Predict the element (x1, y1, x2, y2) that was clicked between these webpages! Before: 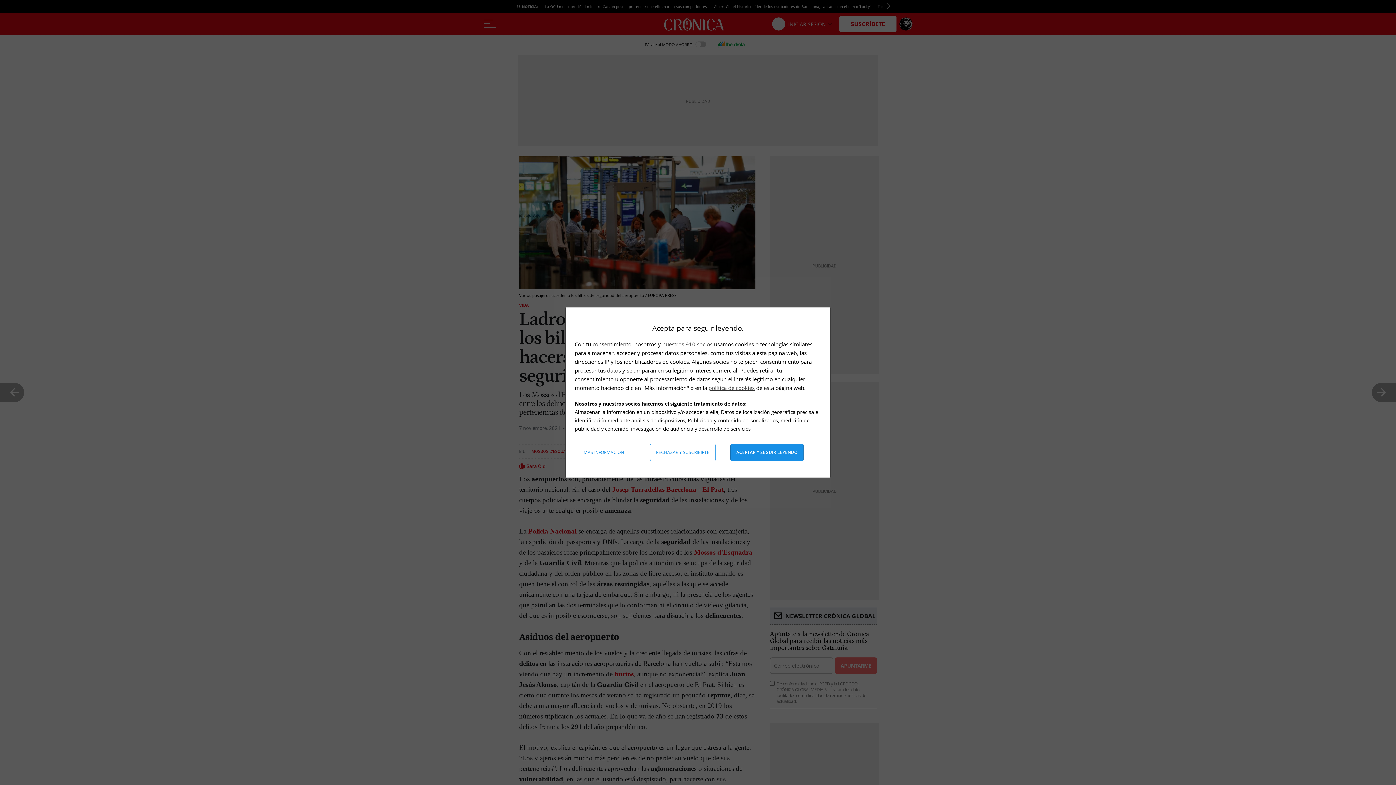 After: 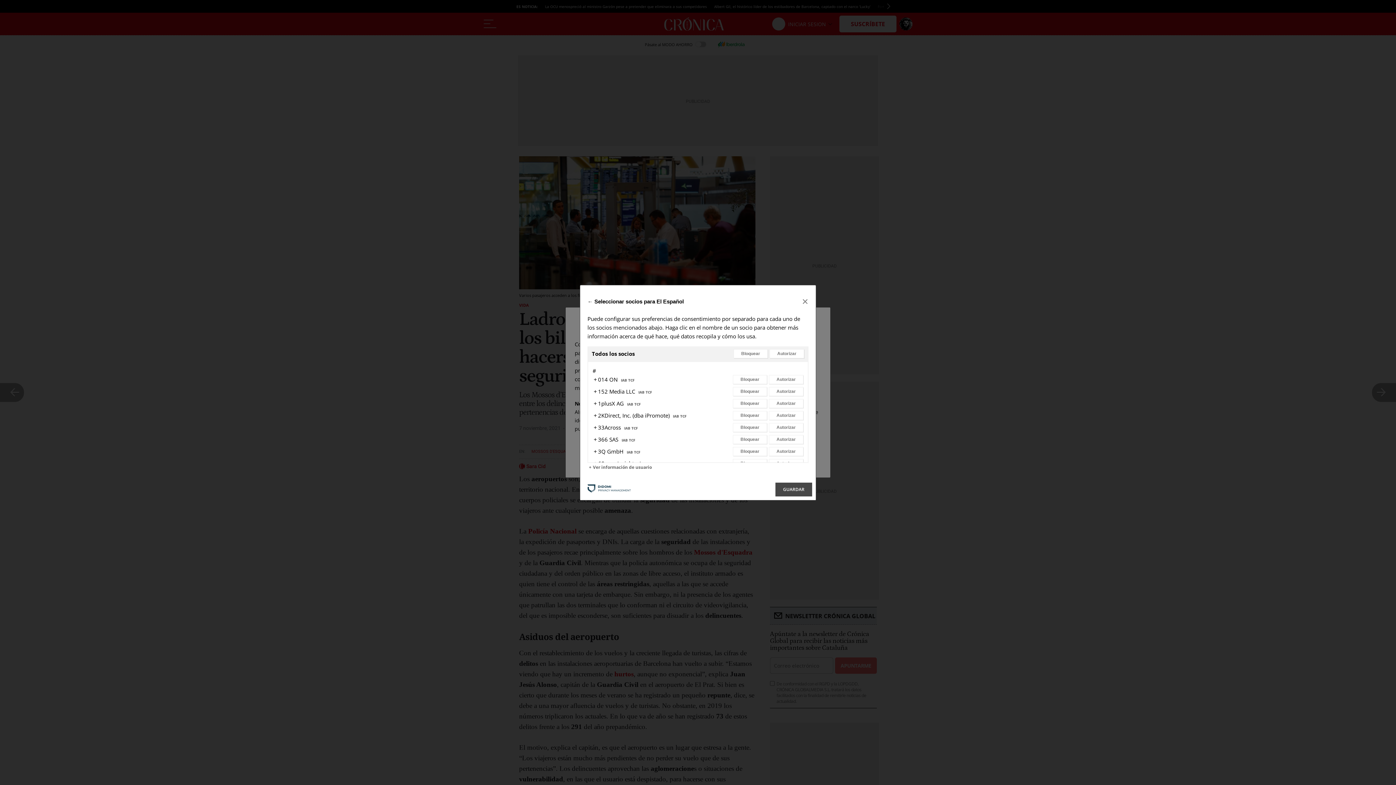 Action: bbox: (662, 340, 712, 348) label: nuestros 910 socios